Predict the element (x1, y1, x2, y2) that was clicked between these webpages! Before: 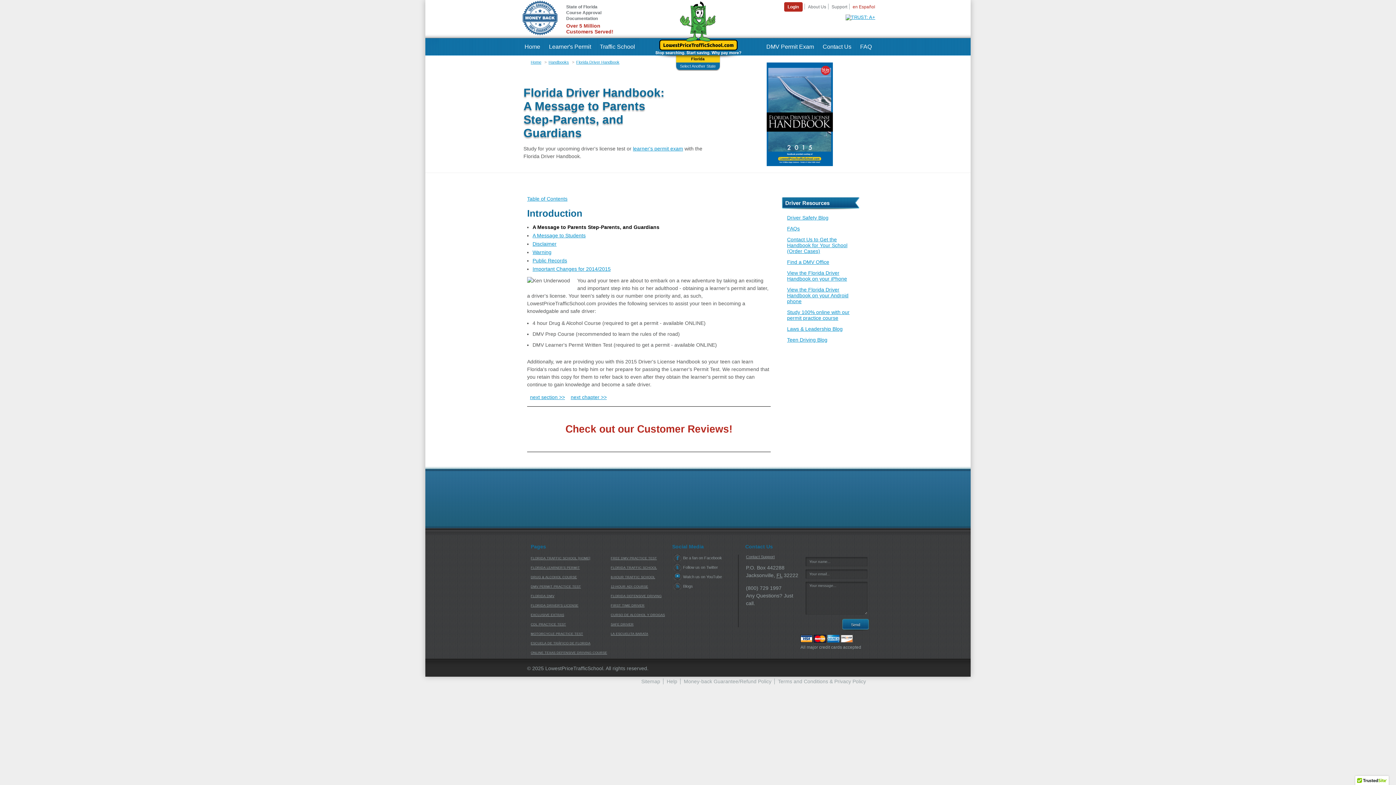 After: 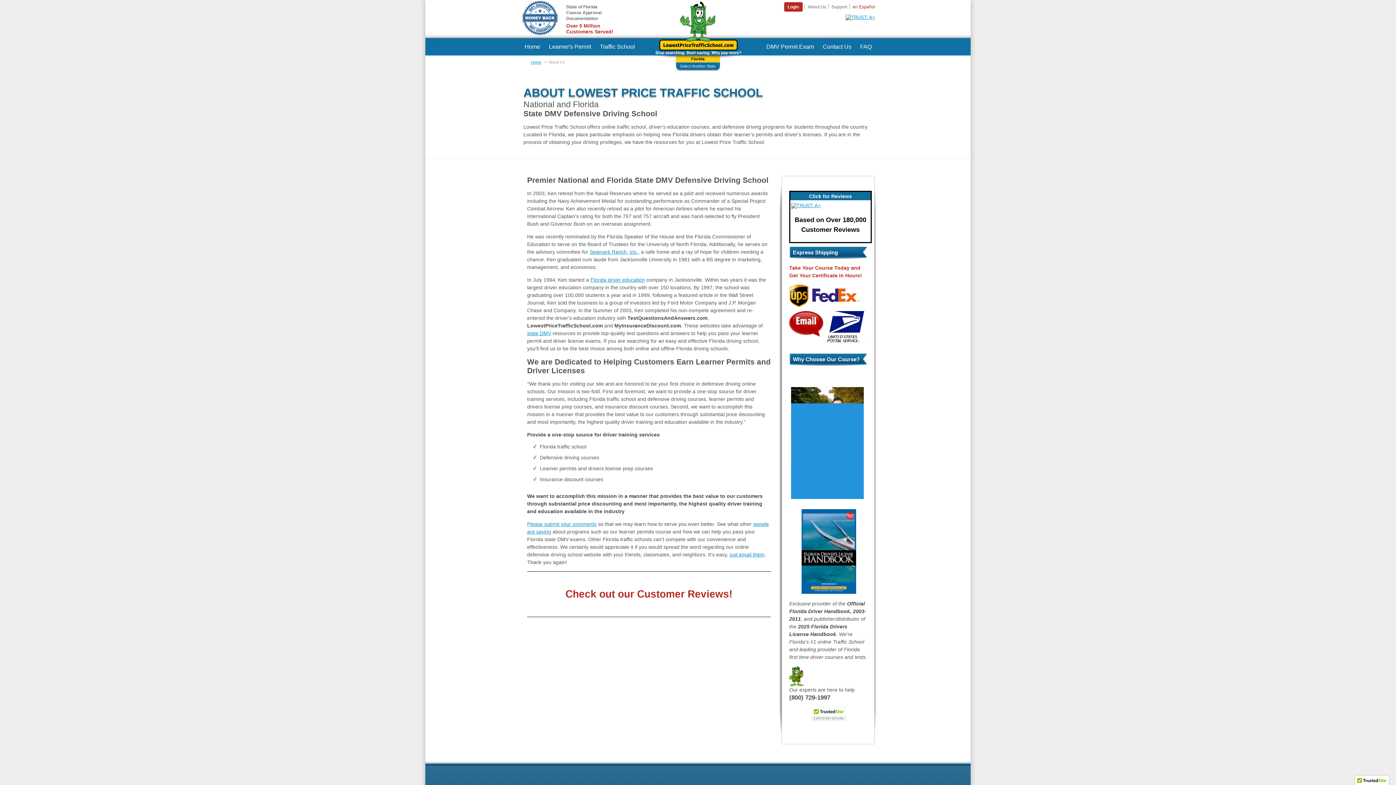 Action: label: About Us bbox: (808, 4, 826, 9)